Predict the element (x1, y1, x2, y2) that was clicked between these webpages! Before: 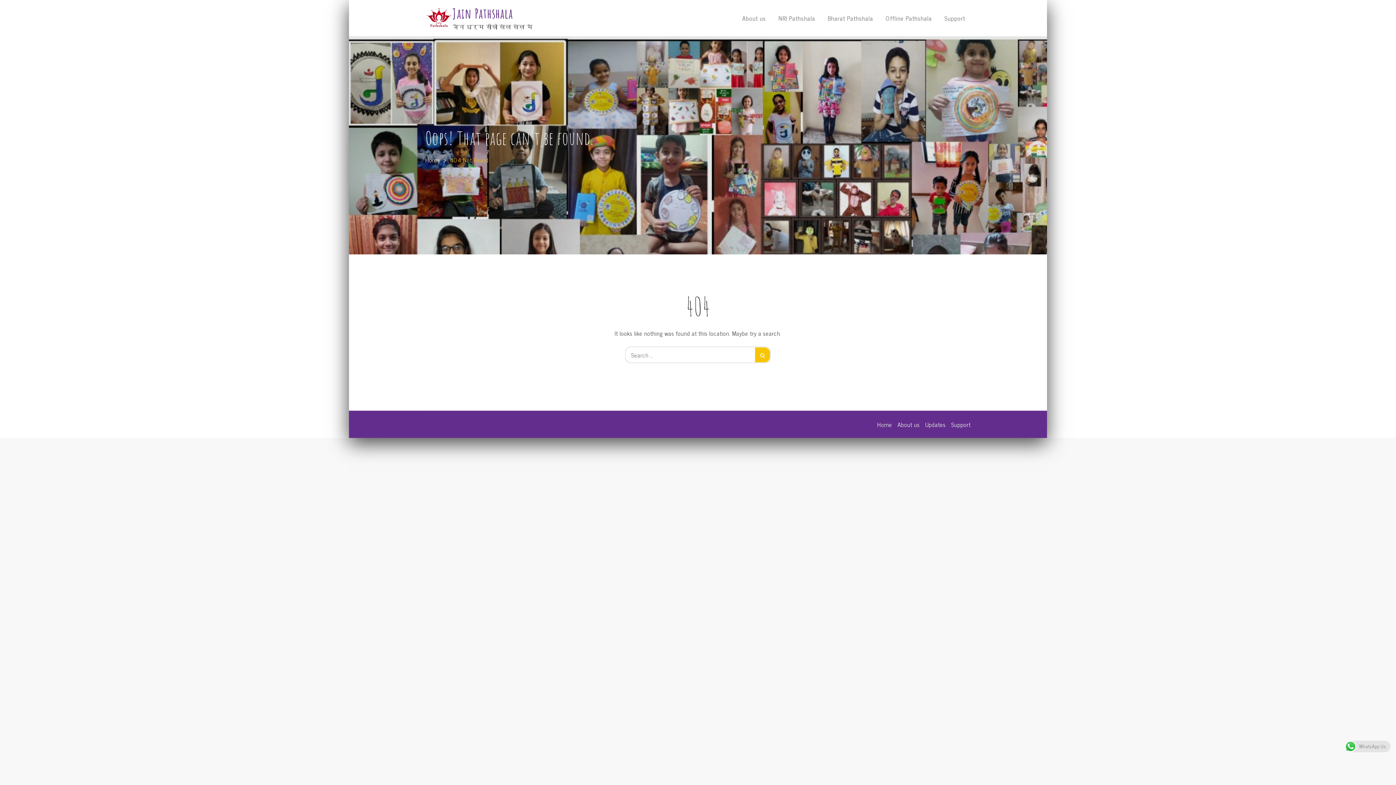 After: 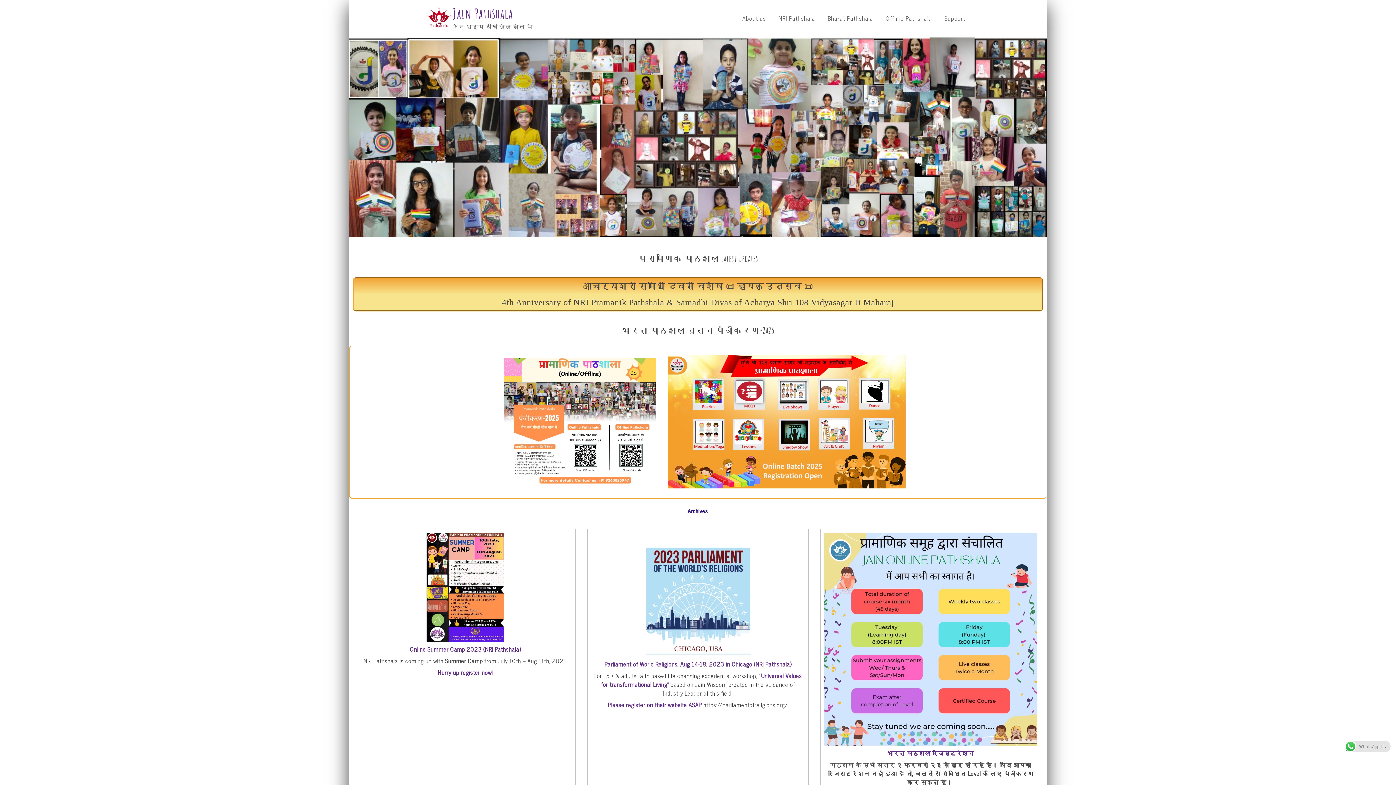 Action: label: Jain Pathshala bbox: (452, 5, 513, 21)